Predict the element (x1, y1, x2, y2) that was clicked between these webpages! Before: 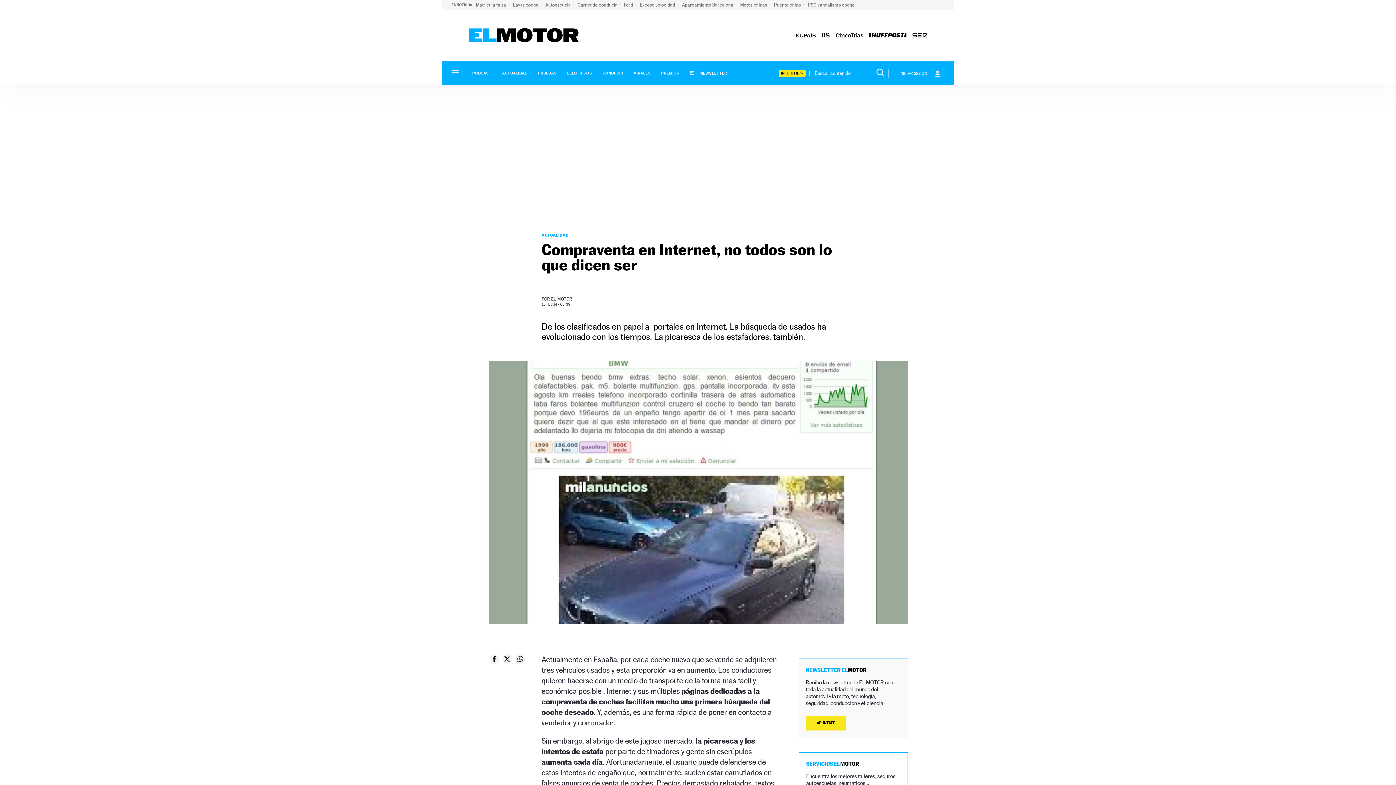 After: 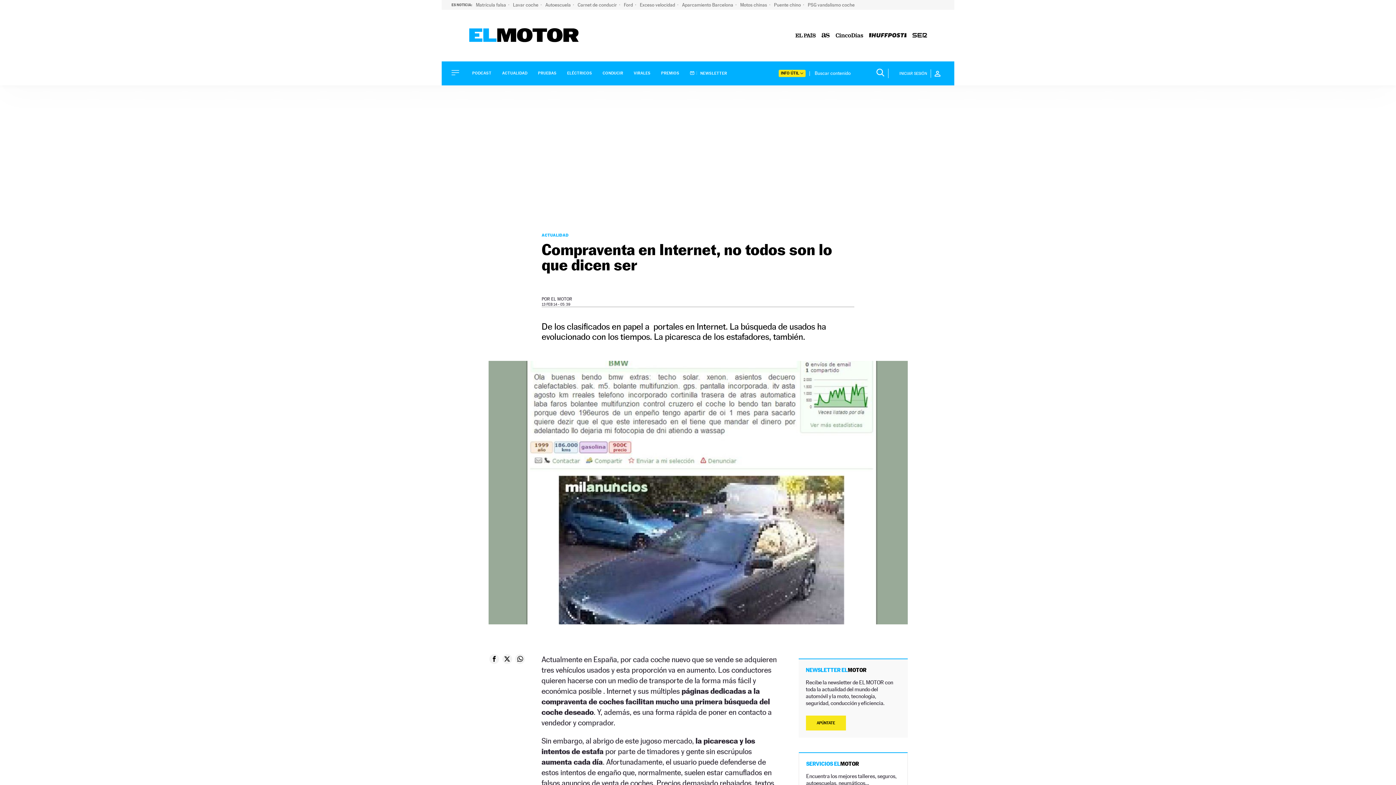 Action: bbox: (869, 31, 906, 39)